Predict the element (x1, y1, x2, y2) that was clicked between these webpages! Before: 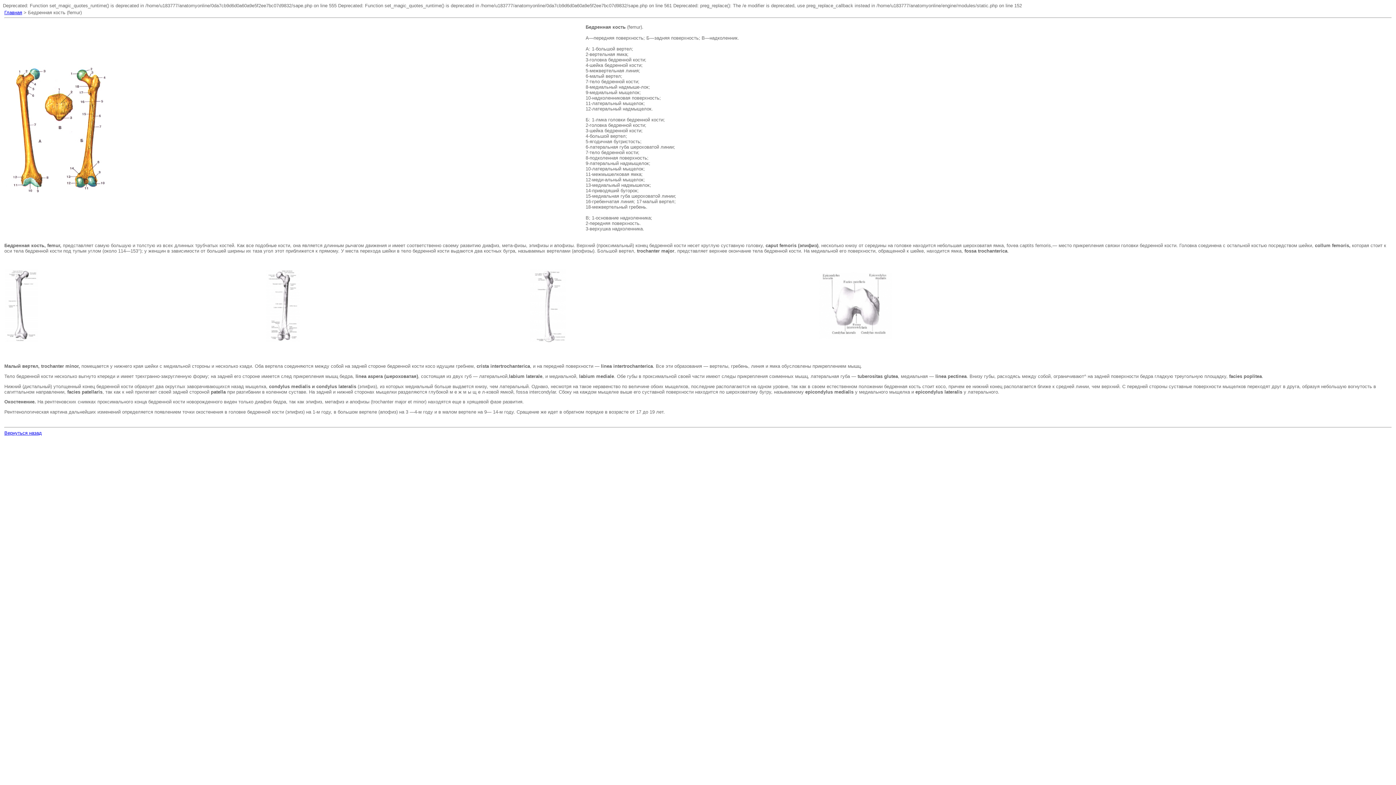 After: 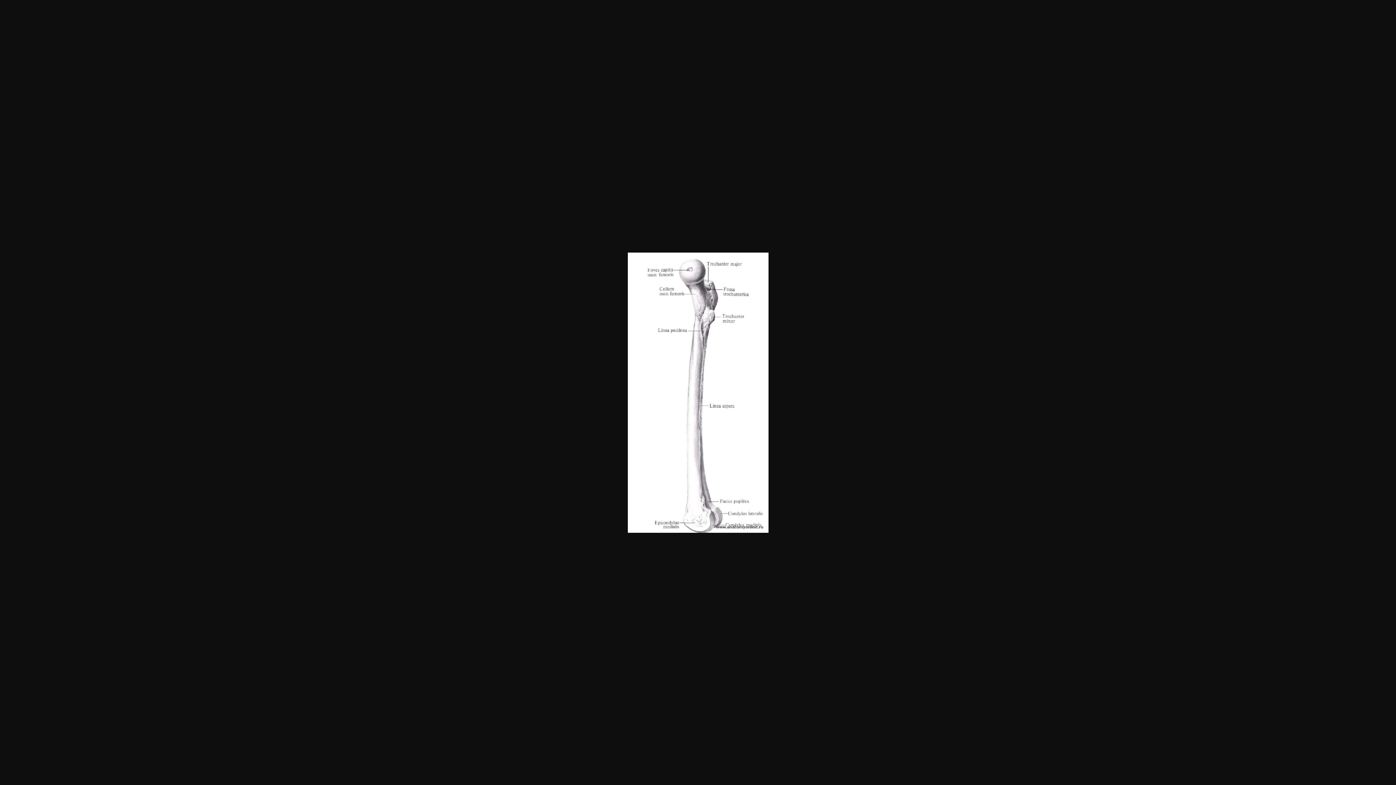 Action: bbox: (530, 337, 566, 343)